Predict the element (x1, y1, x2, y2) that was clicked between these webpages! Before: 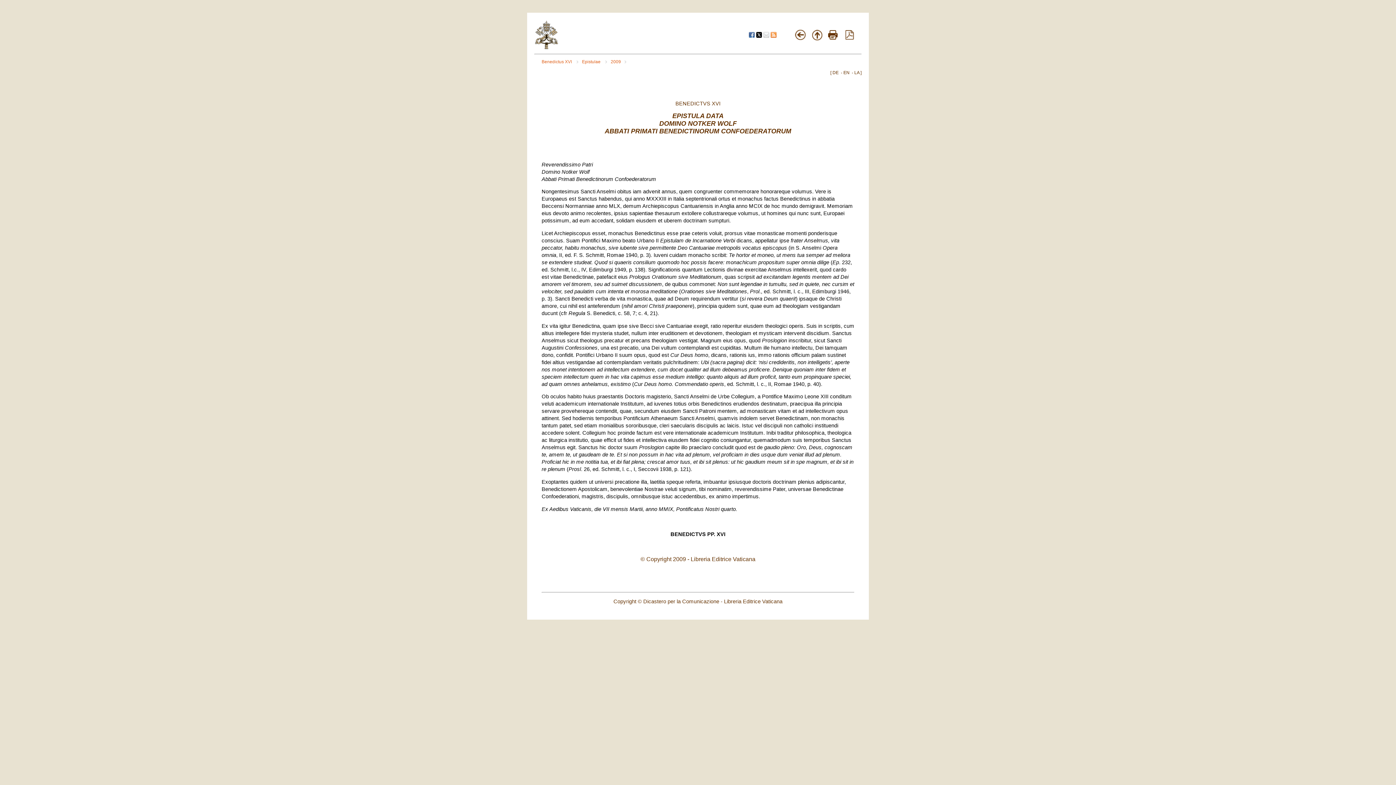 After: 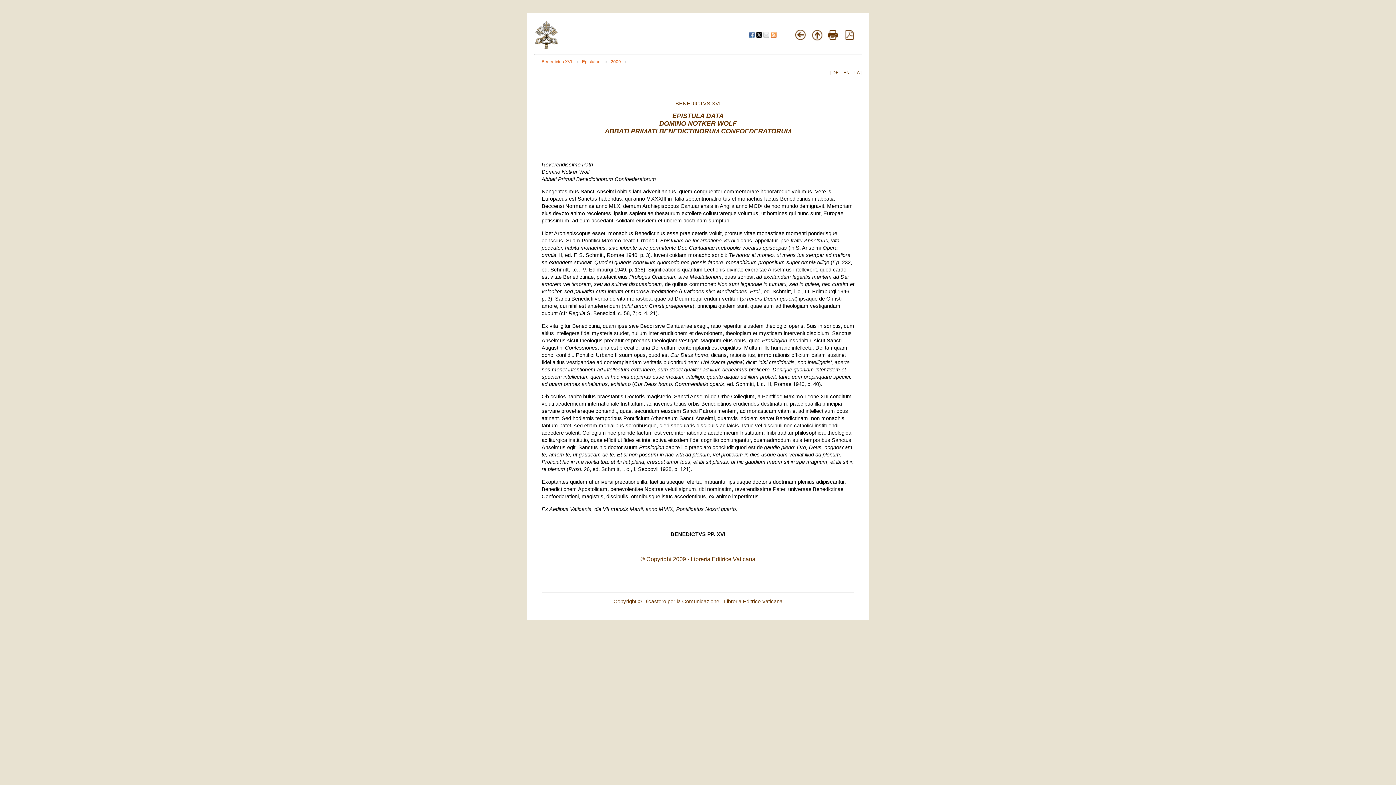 Action: bbox: (828, 34, 837, 40)